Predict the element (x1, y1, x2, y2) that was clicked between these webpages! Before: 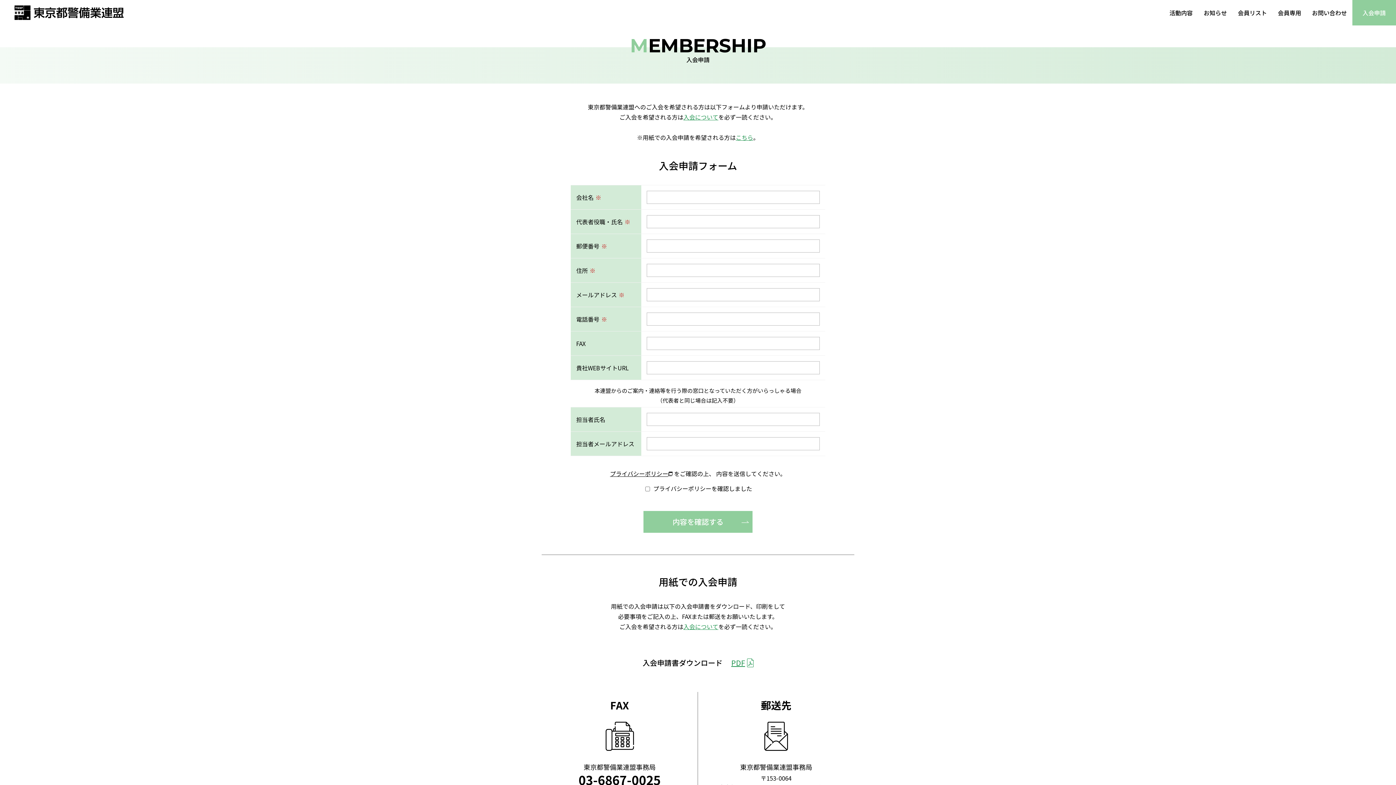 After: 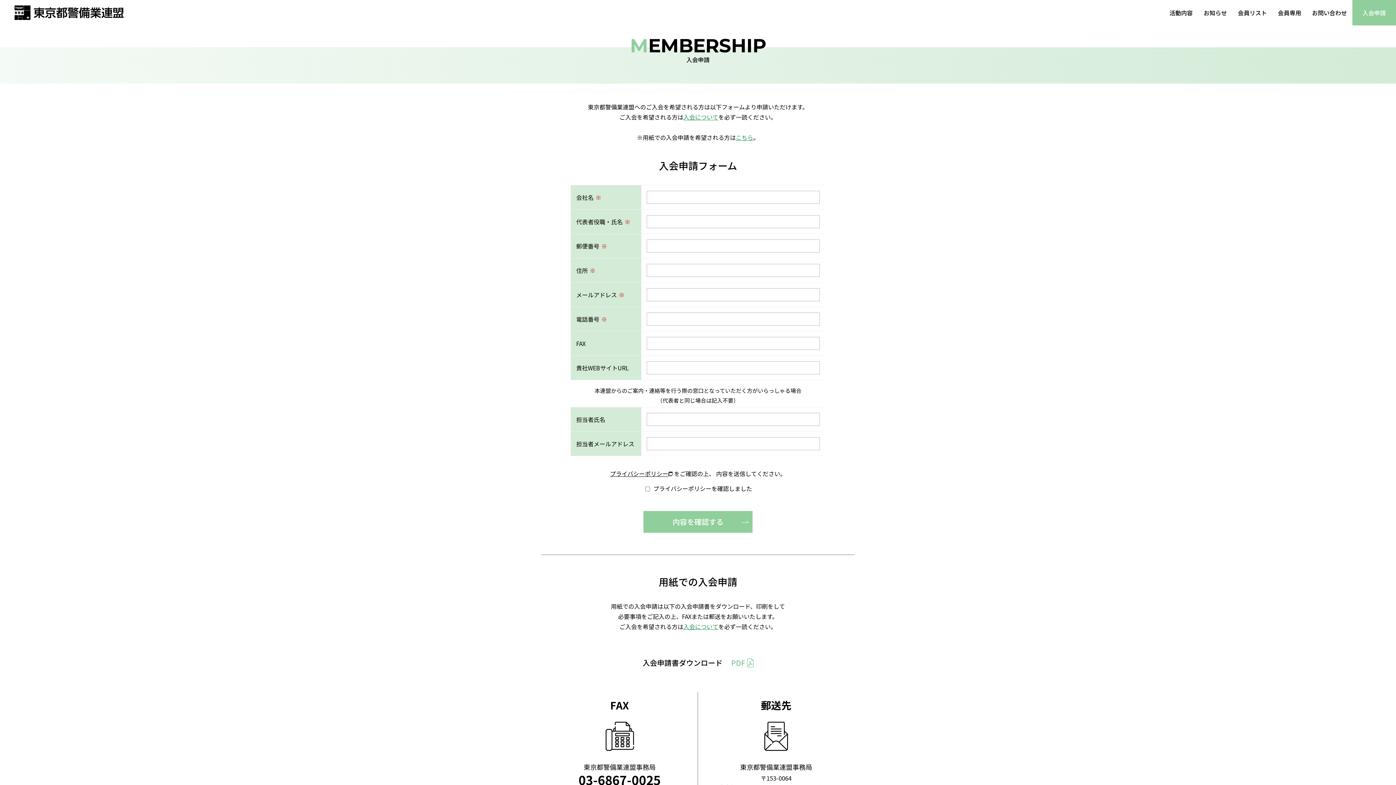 Action: bbox: (731, 657, 753, 666) label: PDF